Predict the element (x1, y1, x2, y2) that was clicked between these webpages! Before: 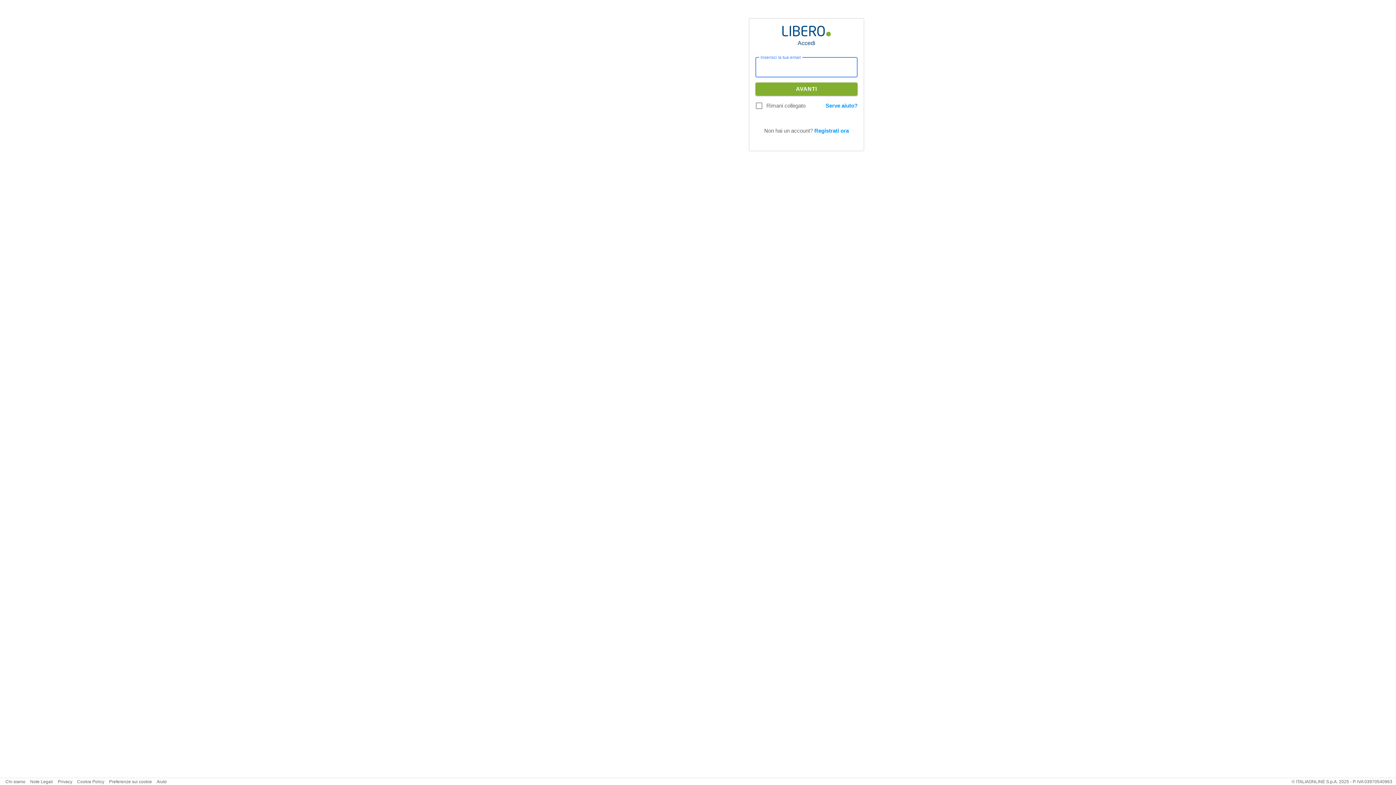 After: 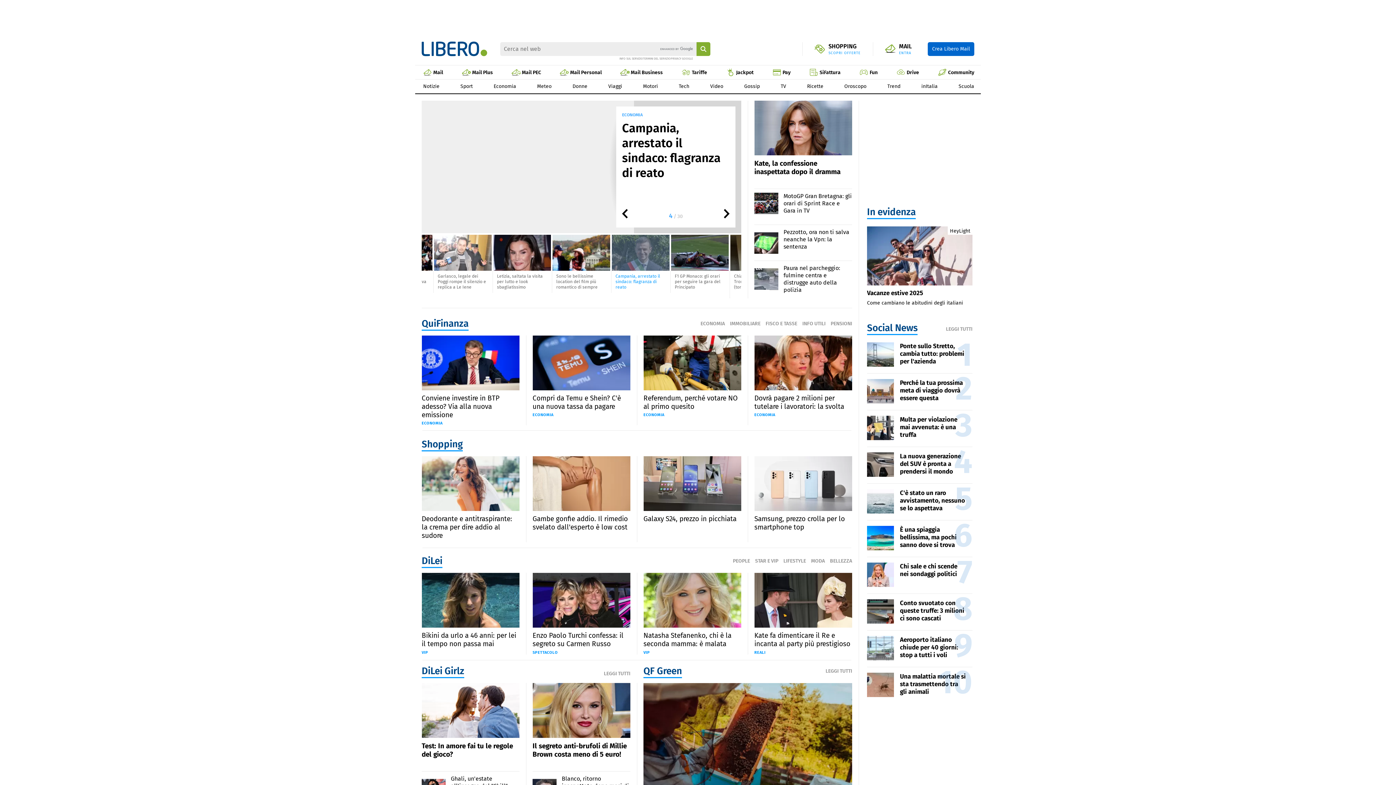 Action: bbox: (782, 25, 830, 36)